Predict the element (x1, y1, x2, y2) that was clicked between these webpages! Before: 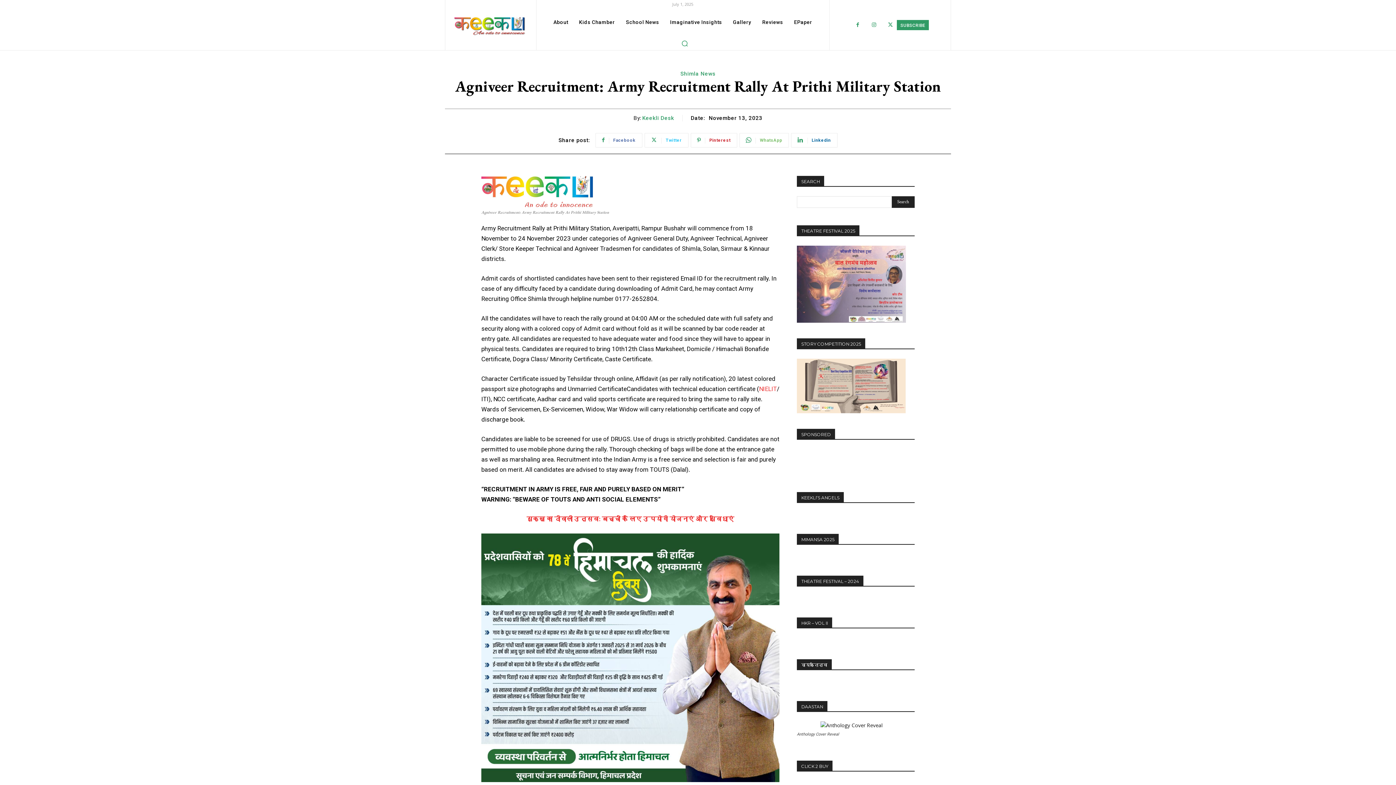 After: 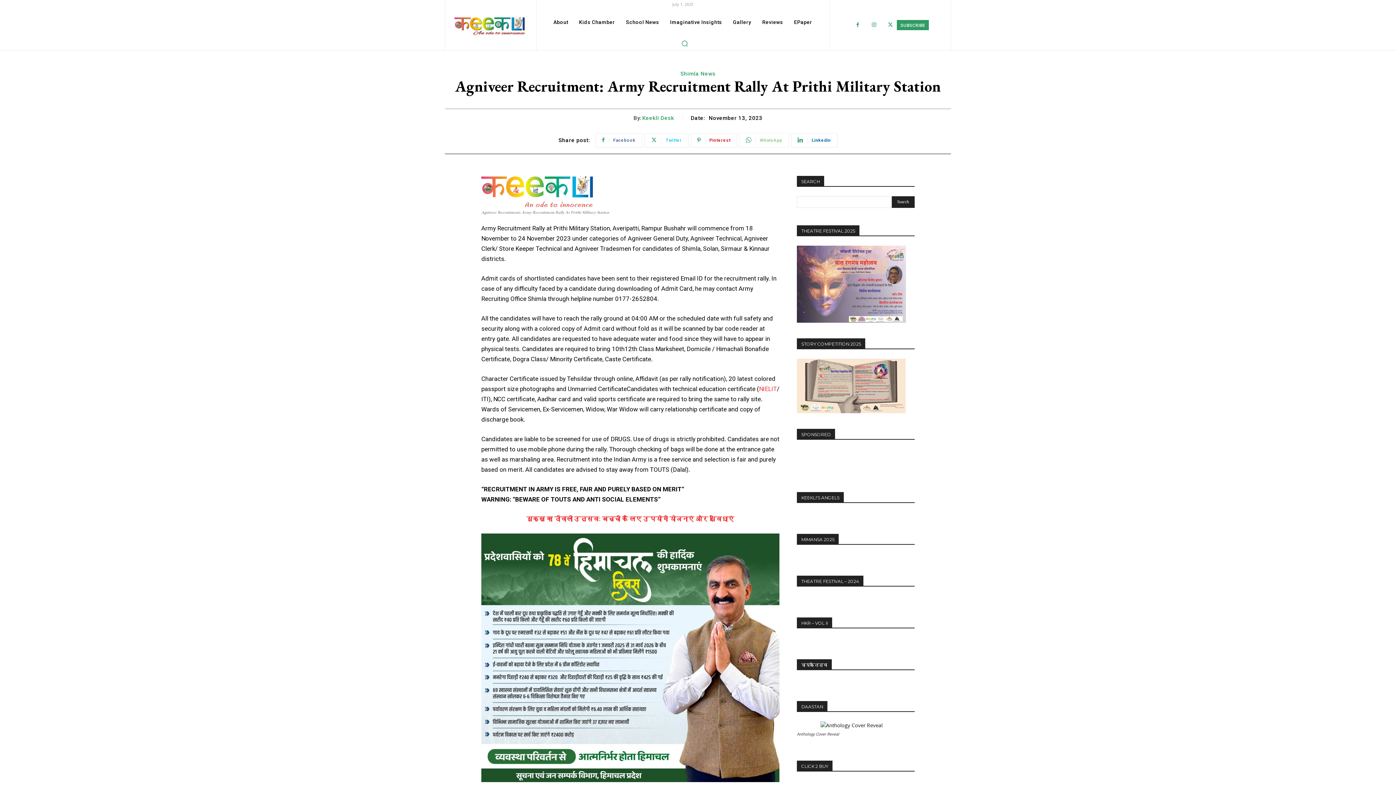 Action: label: WhatsApp bbox: (739, 133, 789, 147)